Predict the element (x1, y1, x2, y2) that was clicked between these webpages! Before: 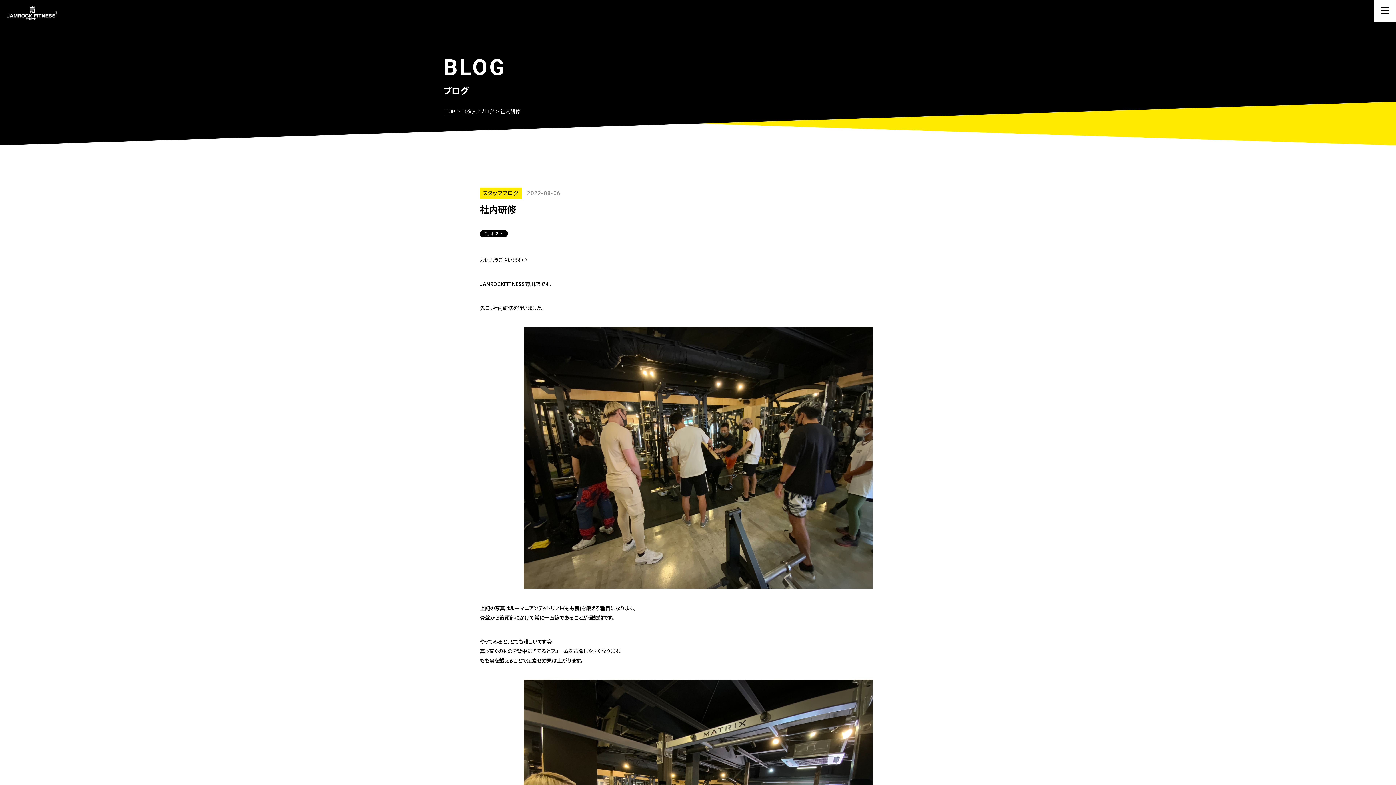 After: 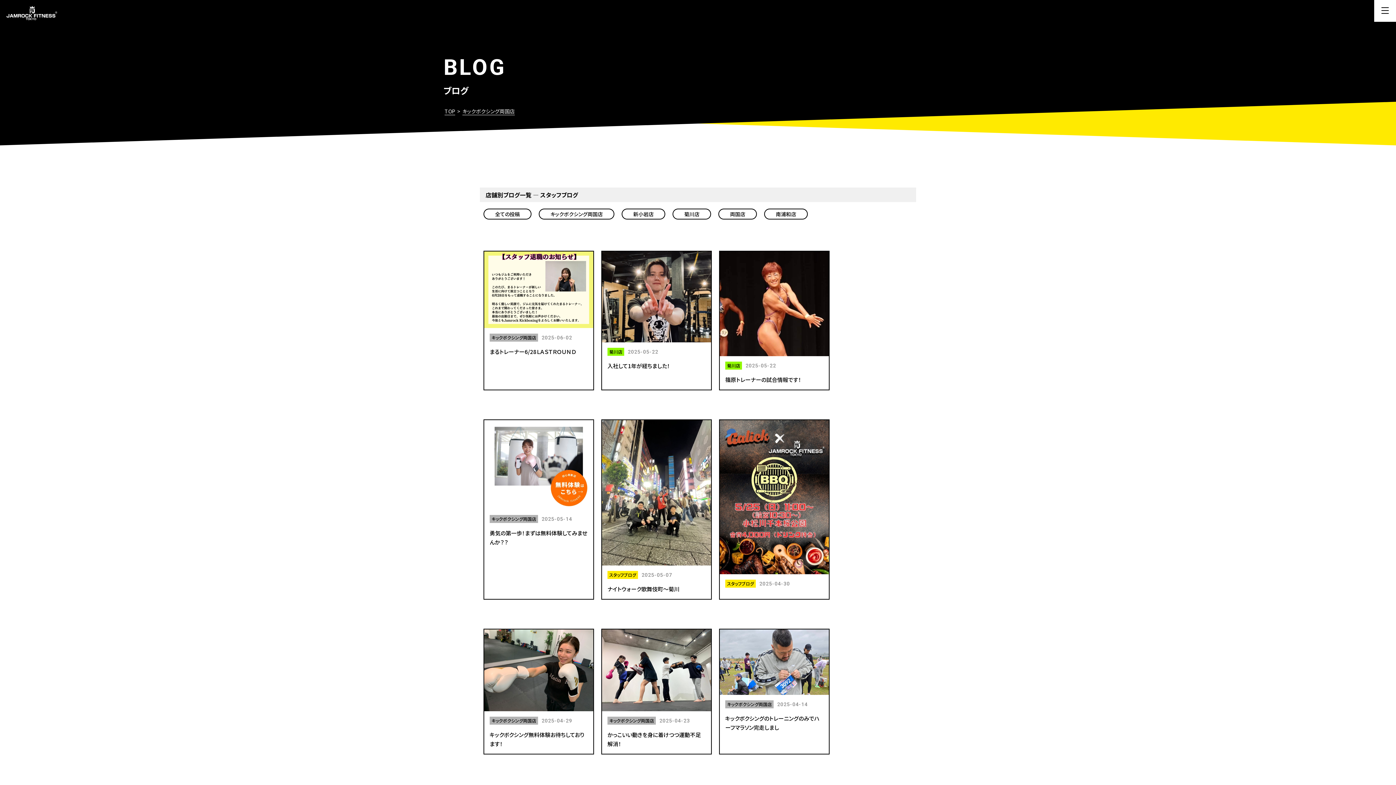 Action: bbox: (462, 107, 494, 115) label: スタッフブログ